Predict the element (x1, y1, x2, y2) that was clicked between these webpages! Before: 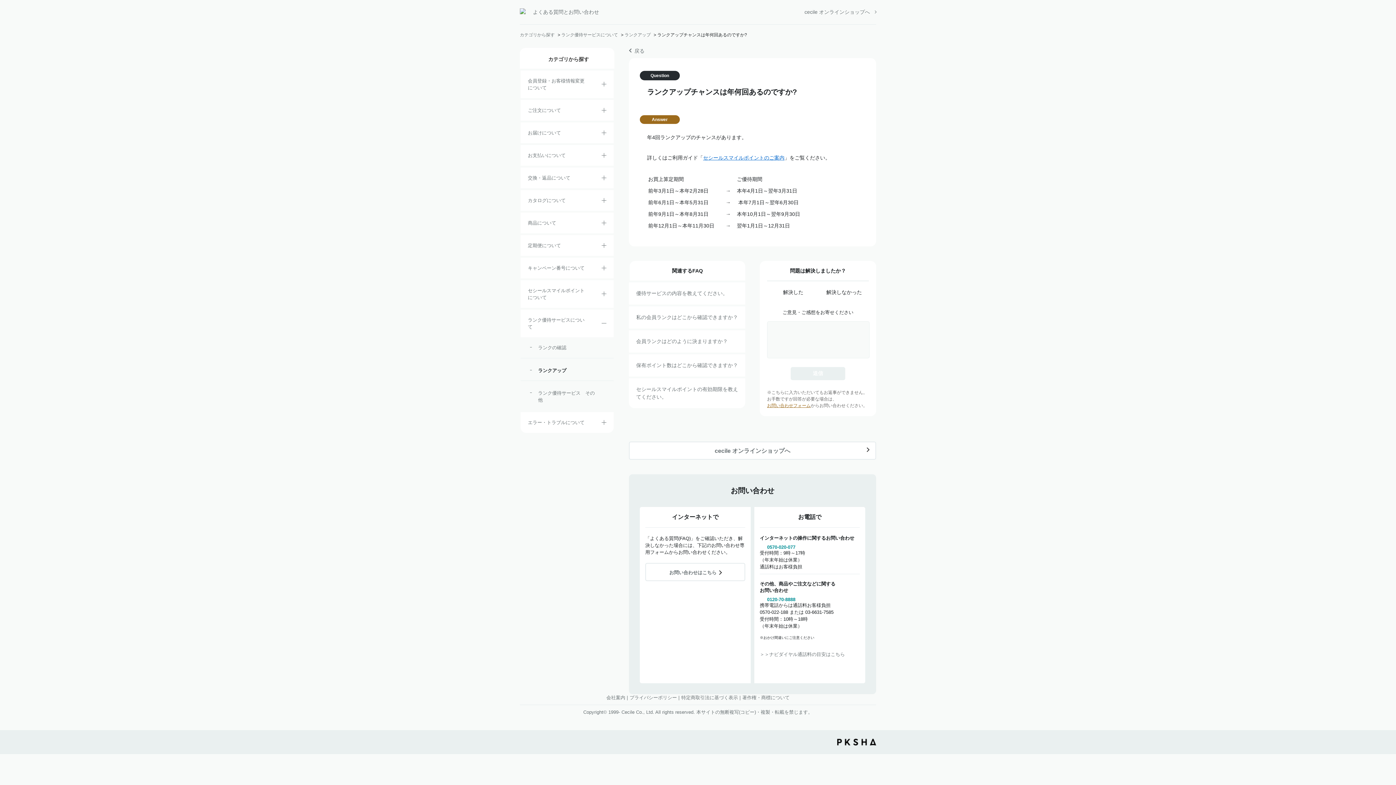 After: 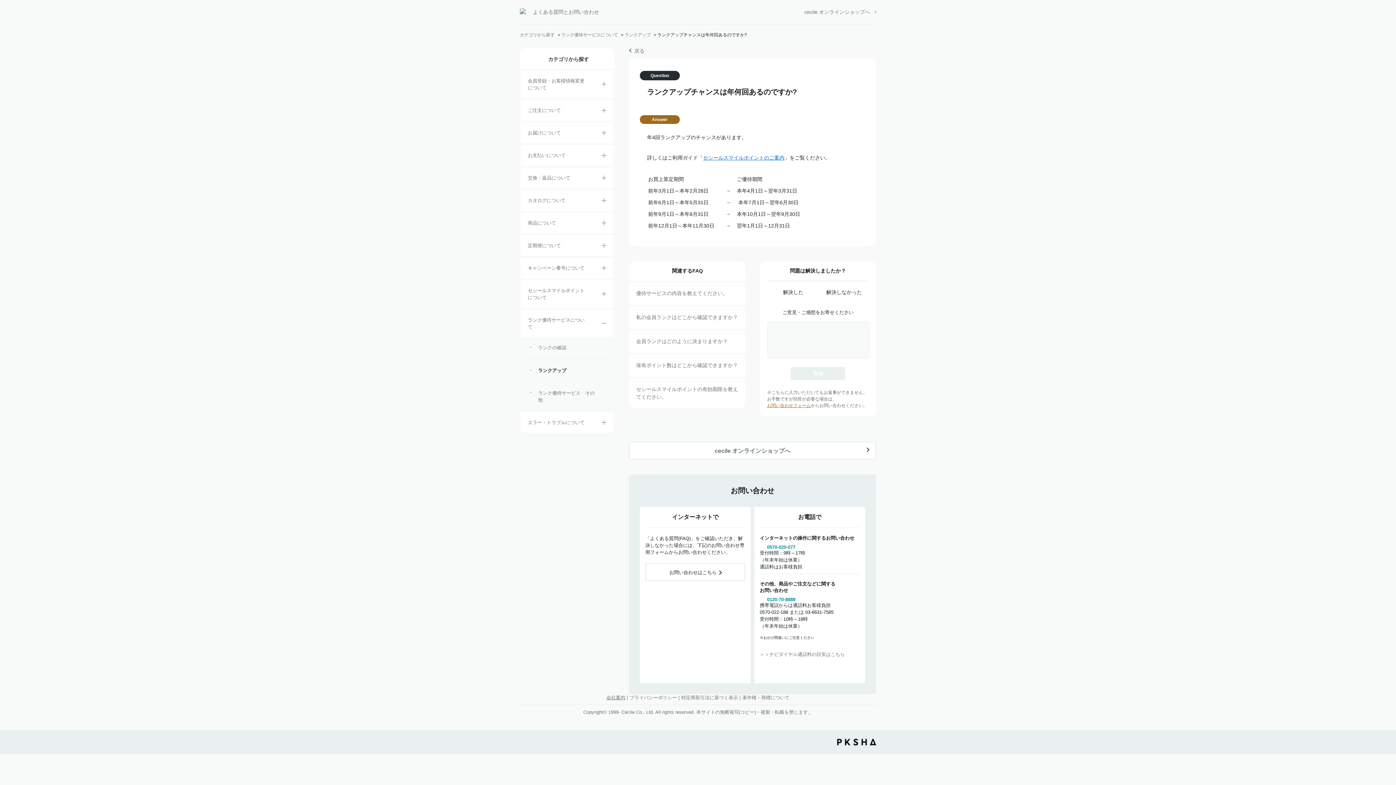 Action: bbox: (606, 695, 625, 700) label: 会社案内